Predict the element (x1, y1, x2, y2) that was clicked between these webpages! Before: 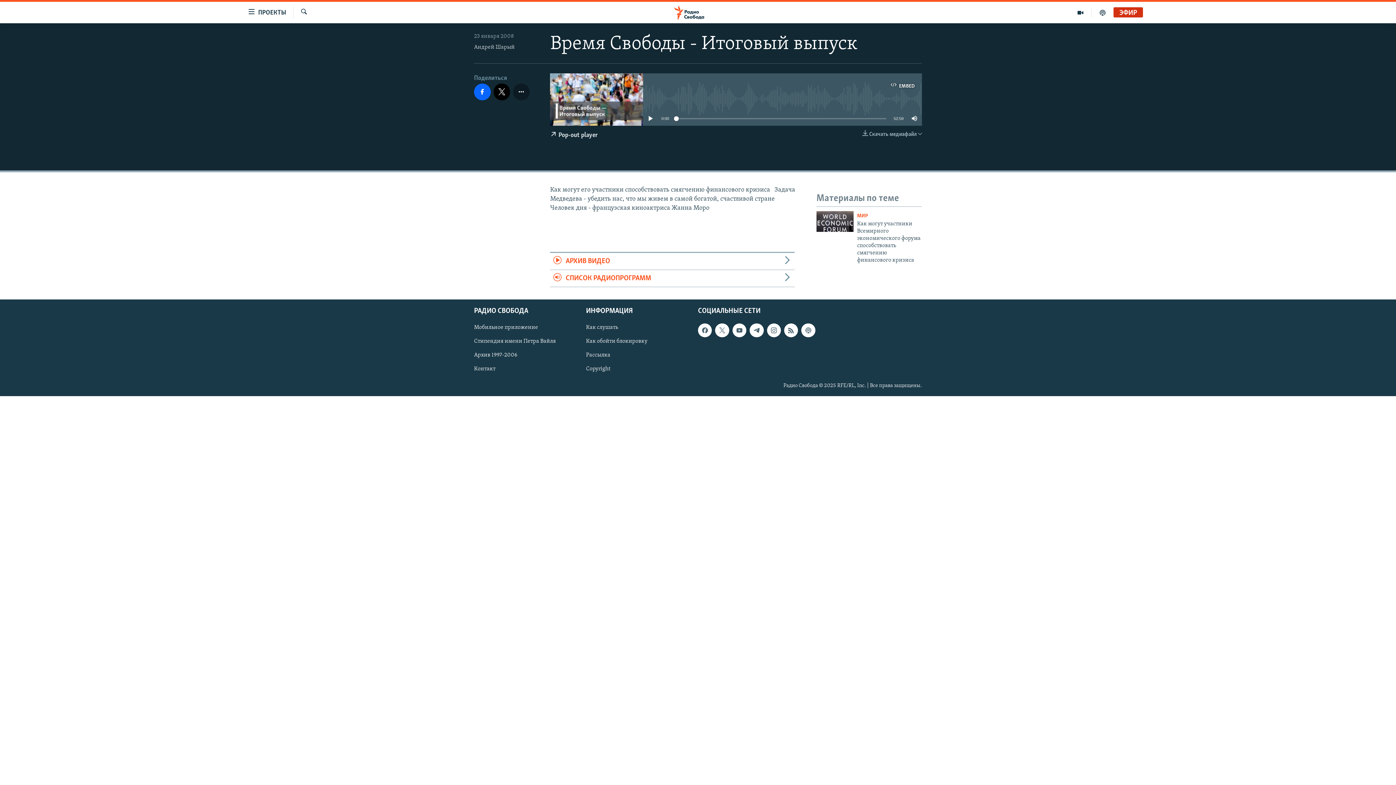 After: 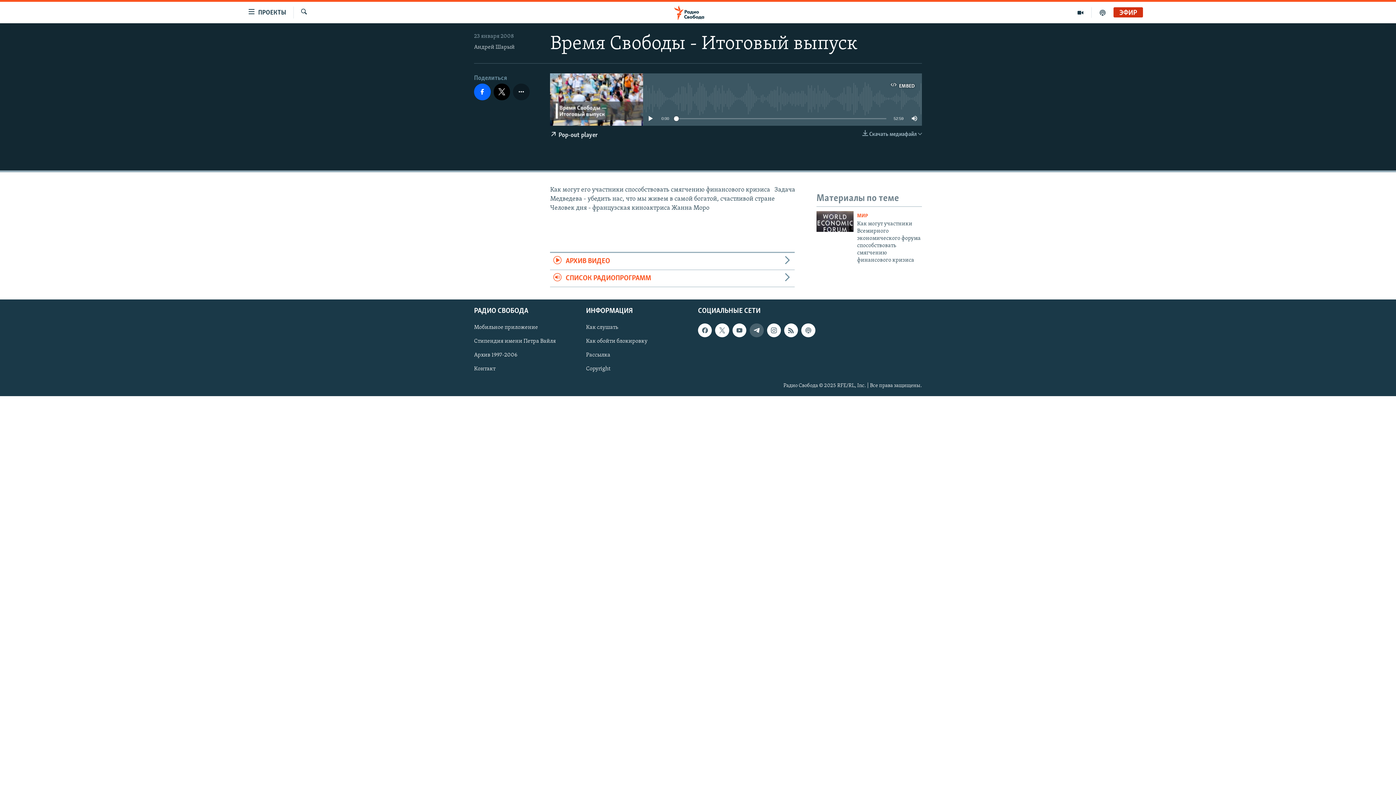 Action: bbox: (749, 323, 763, 337)